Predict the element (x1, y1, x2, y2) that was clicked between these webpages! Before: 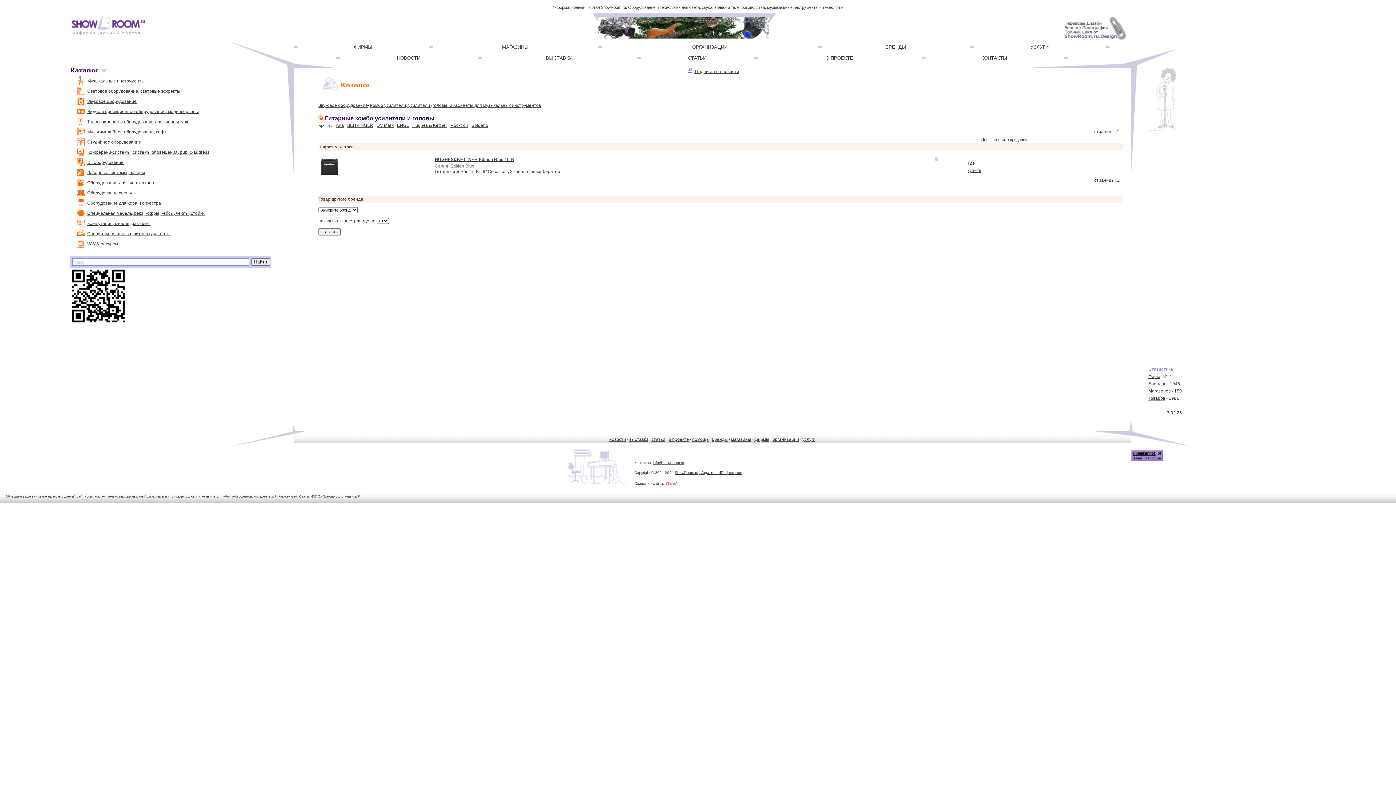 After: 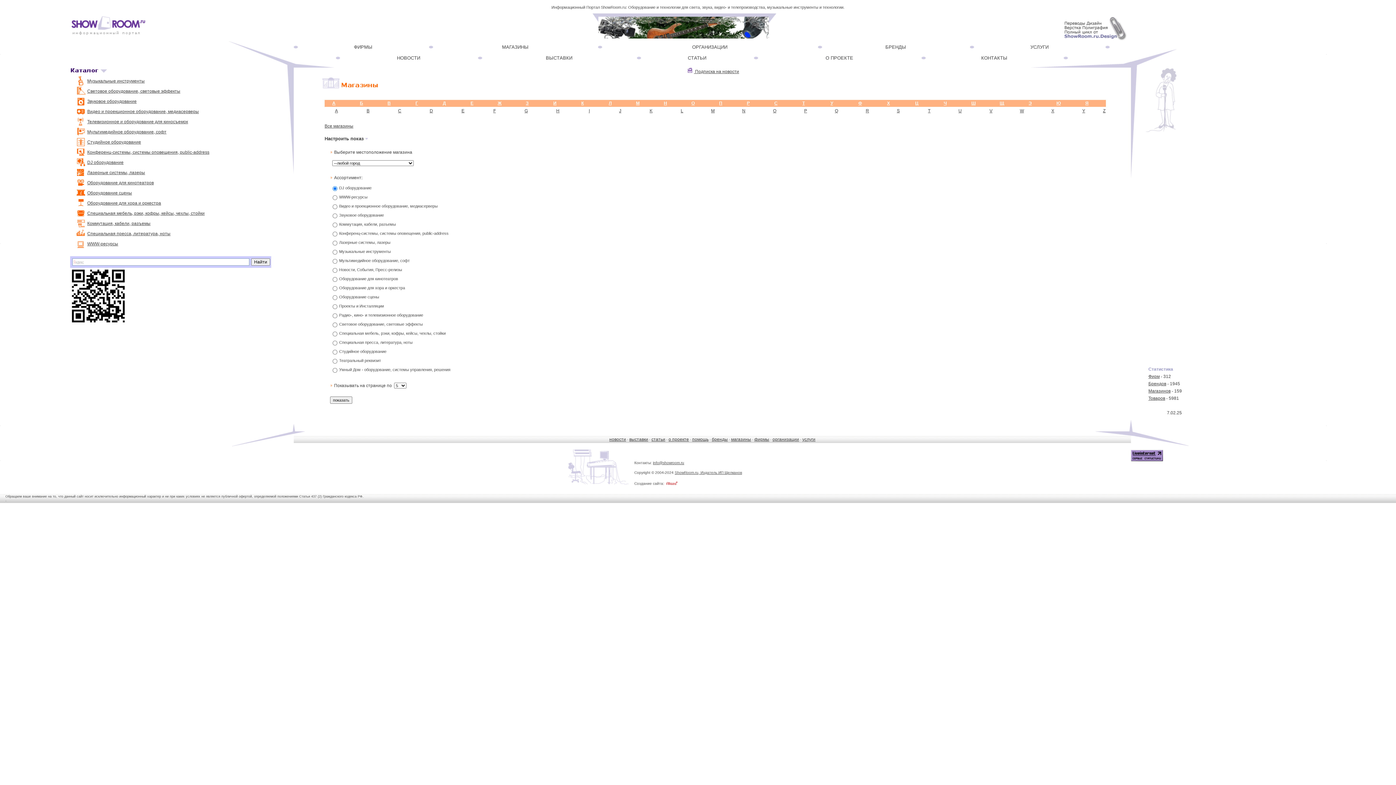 Action: label: Магазинов bbox: (1148, 388, 1170, 393)